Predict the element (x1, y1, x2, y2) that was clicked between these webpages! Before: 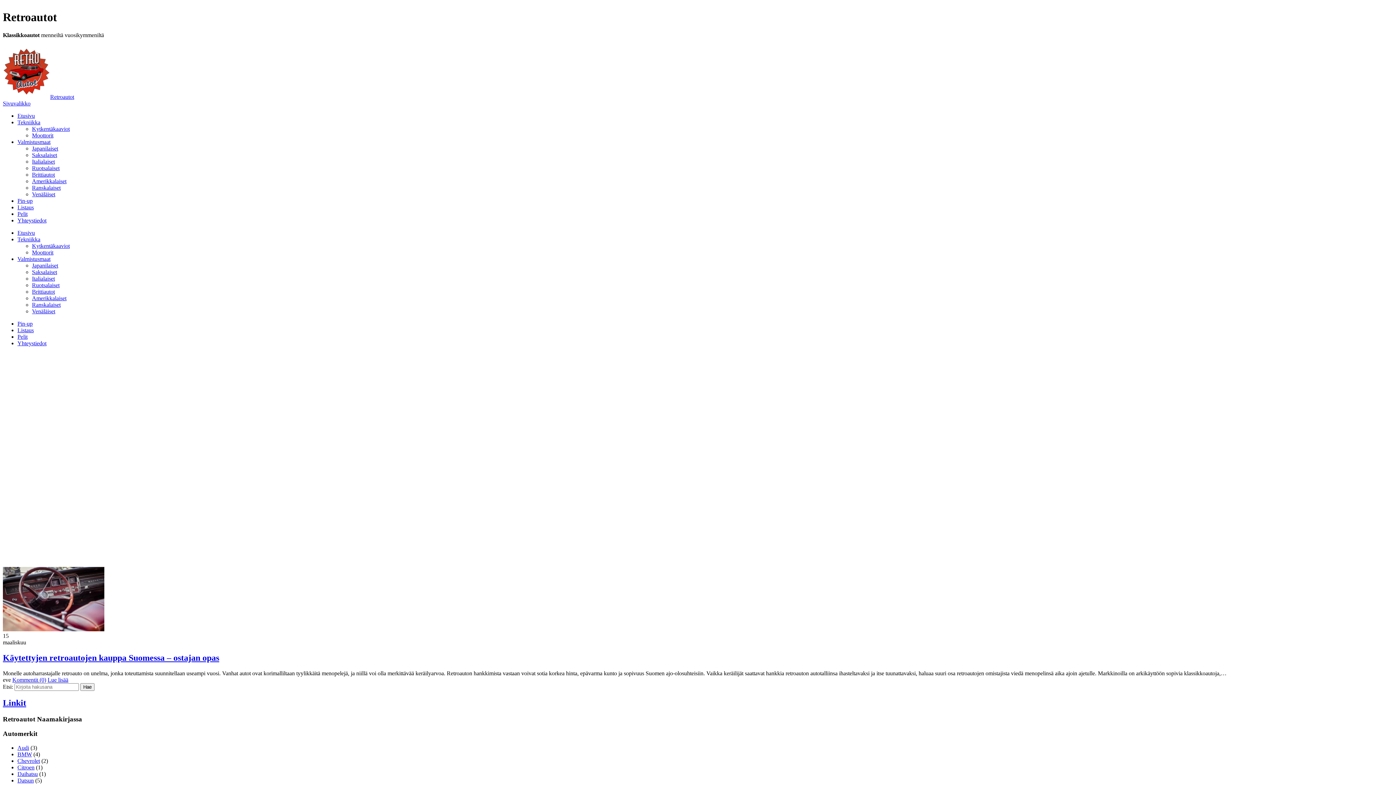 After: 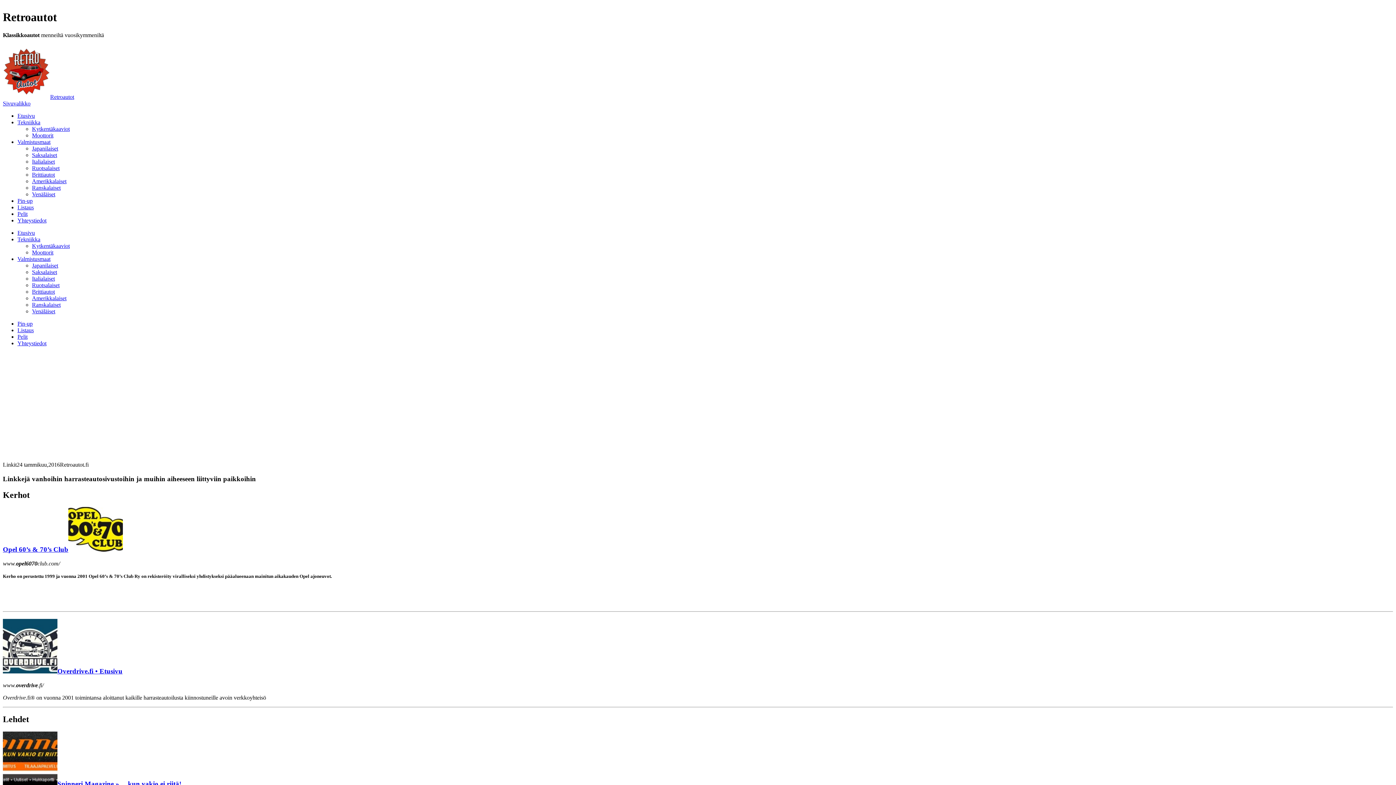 Action: bbox: (2, 698, 26, 707) label: Linkit